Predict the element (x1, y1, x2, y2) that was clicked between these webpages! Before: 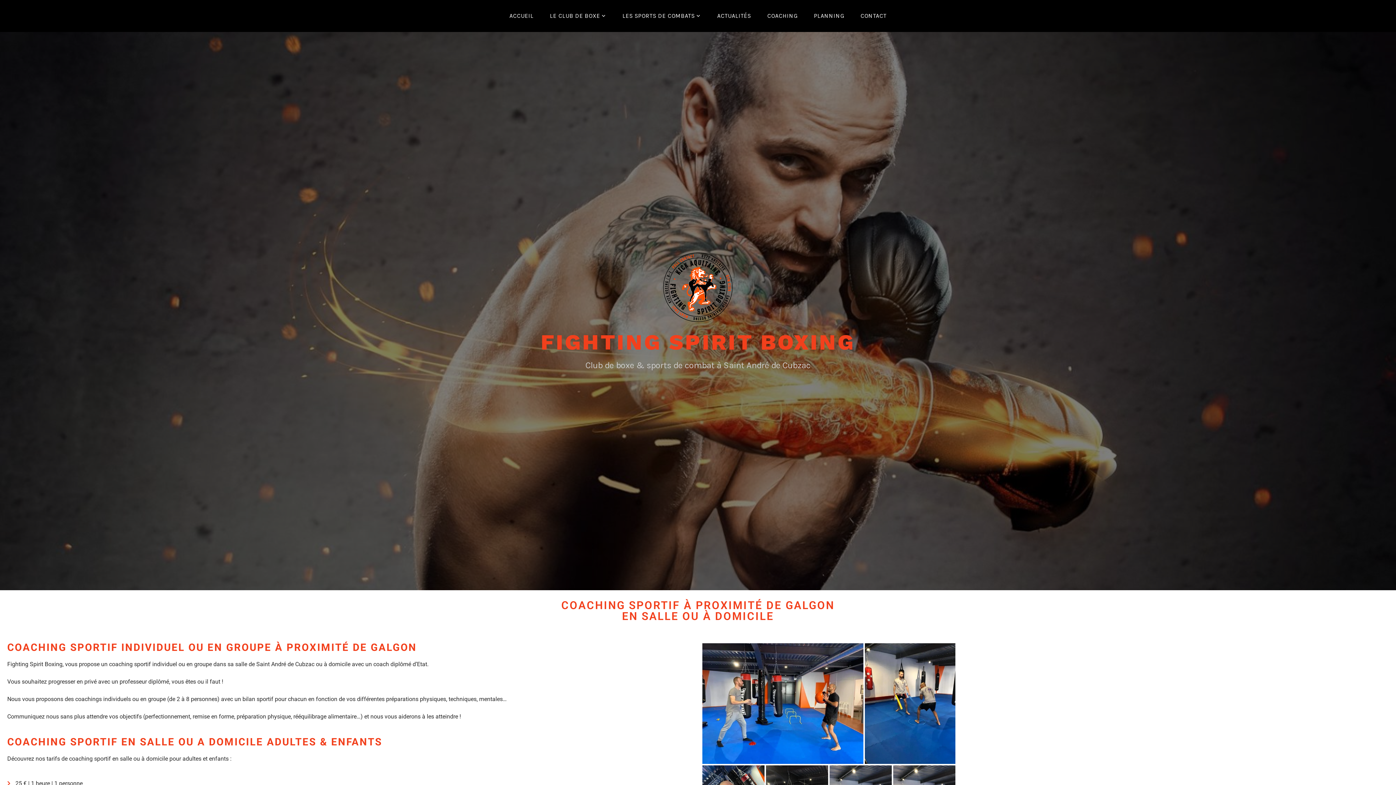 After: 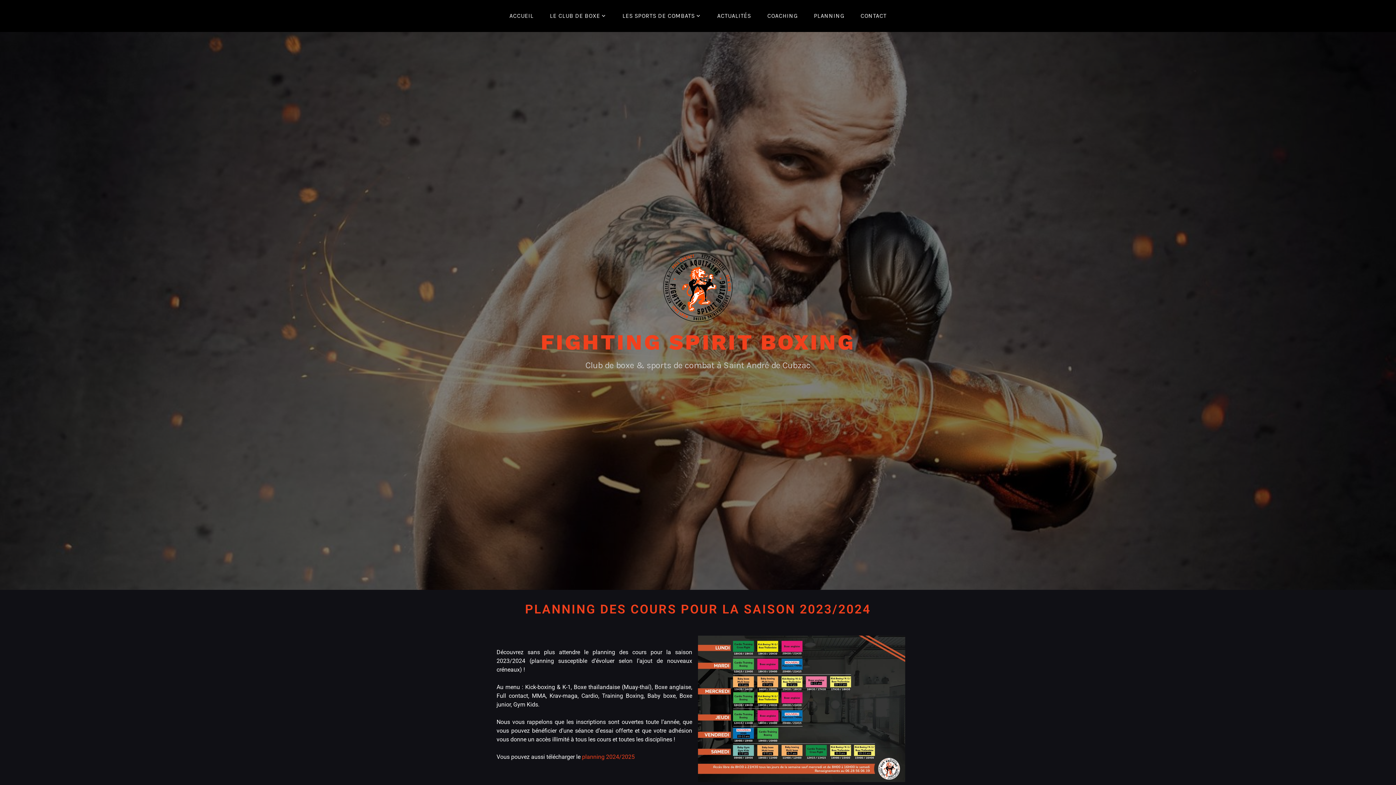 Action: label: PLANNING bbox: (806, 5, 851, 26)